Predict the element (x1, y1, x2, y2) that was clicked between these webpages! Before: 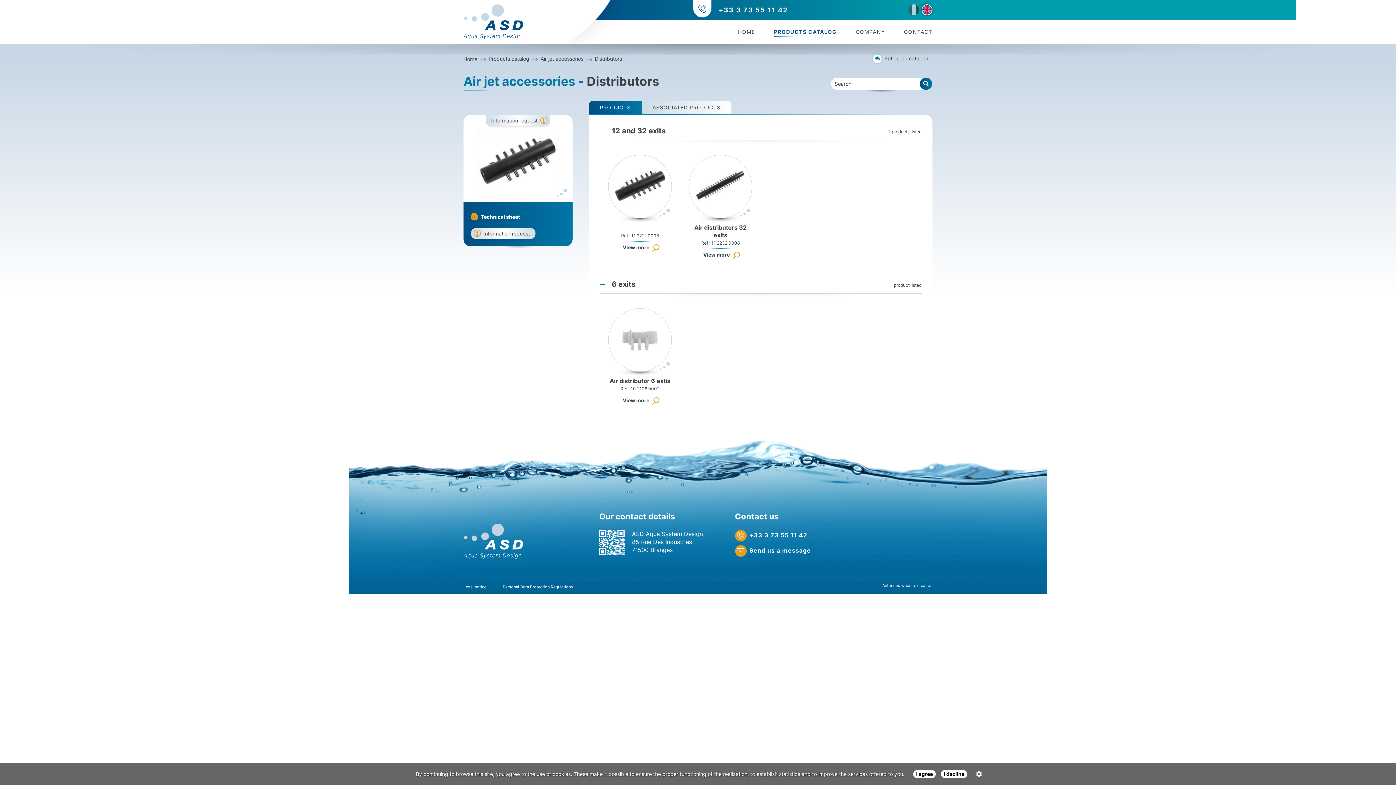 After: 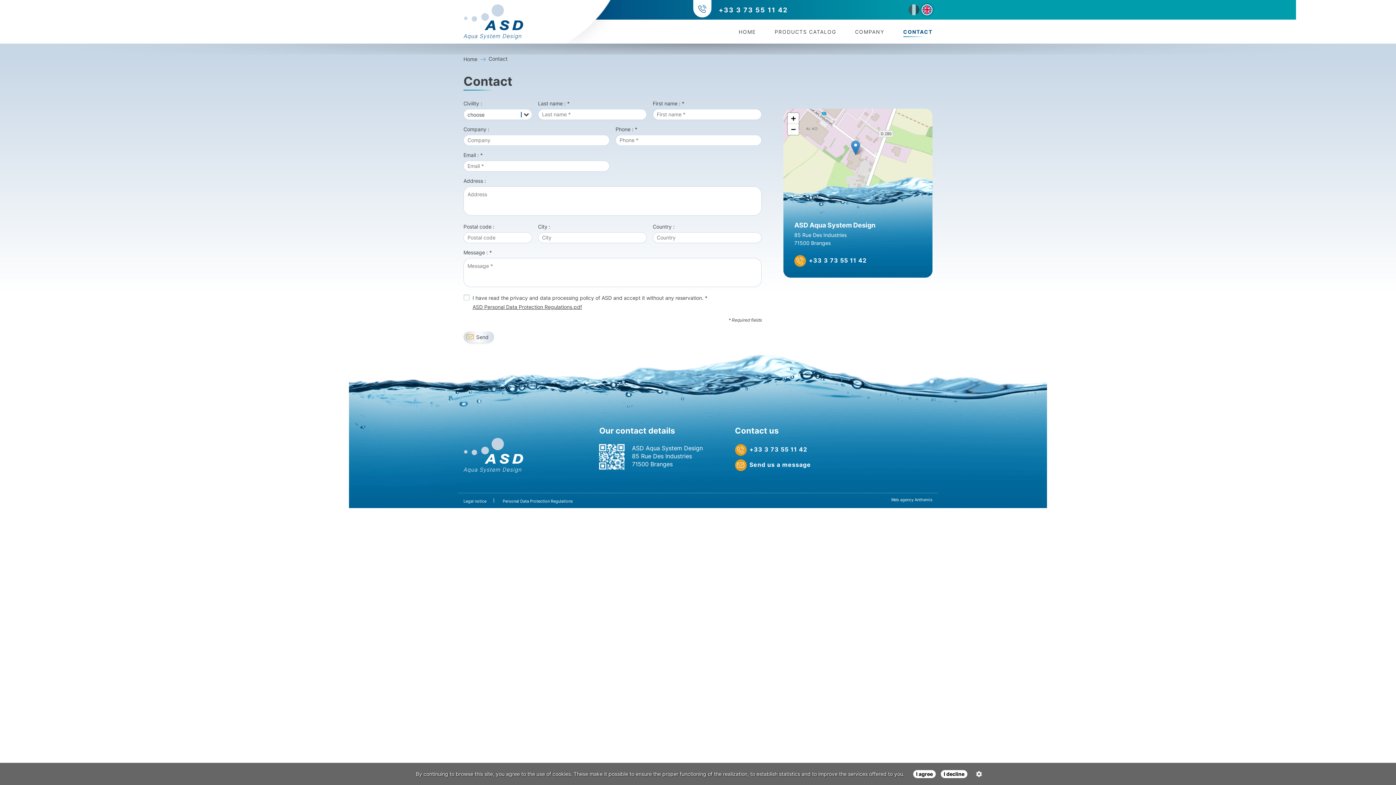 Action: label: Send us a message bbox: (735, 545, 811, 556)